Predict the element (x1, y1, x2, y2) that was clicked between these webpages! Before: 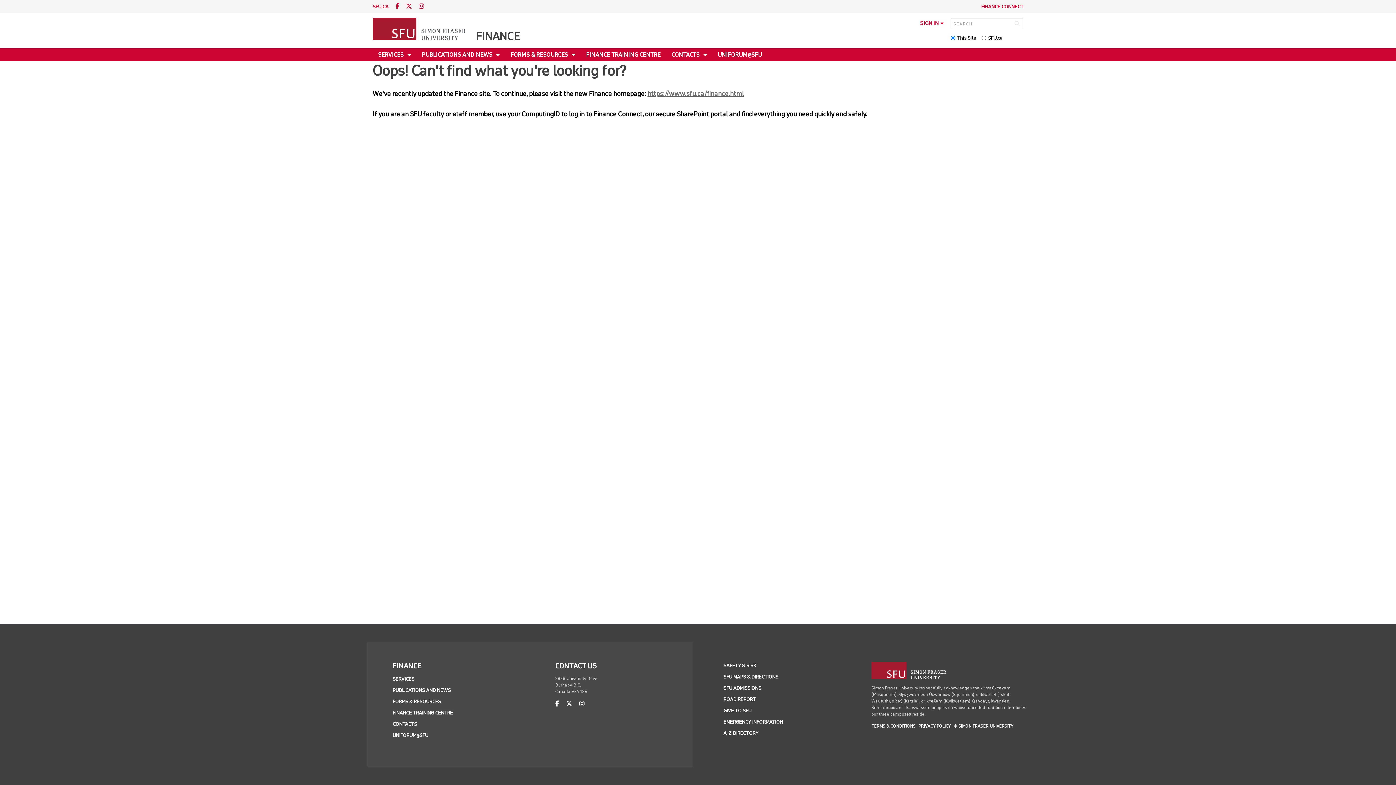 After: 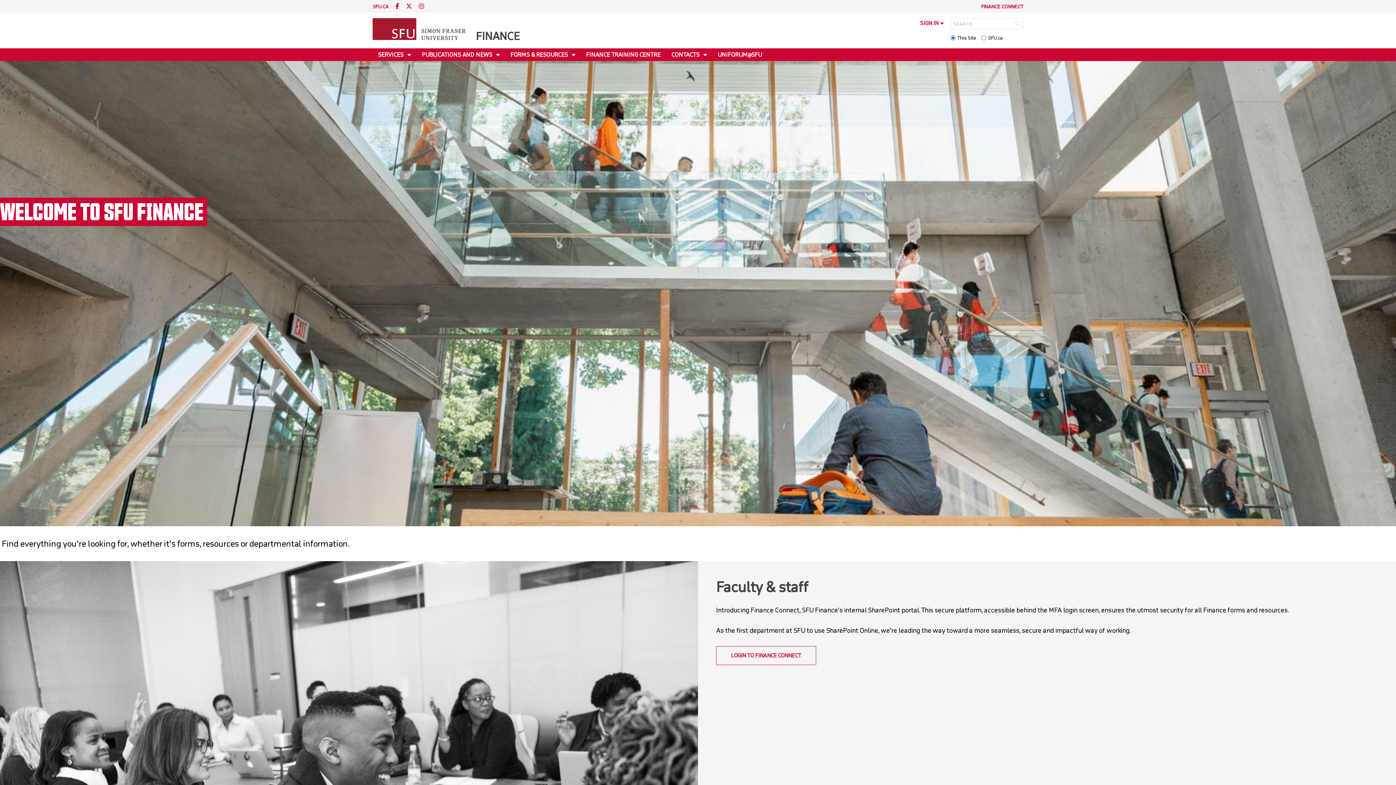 Action: label: FINANCE bbox: (476, 29, 520, 42)